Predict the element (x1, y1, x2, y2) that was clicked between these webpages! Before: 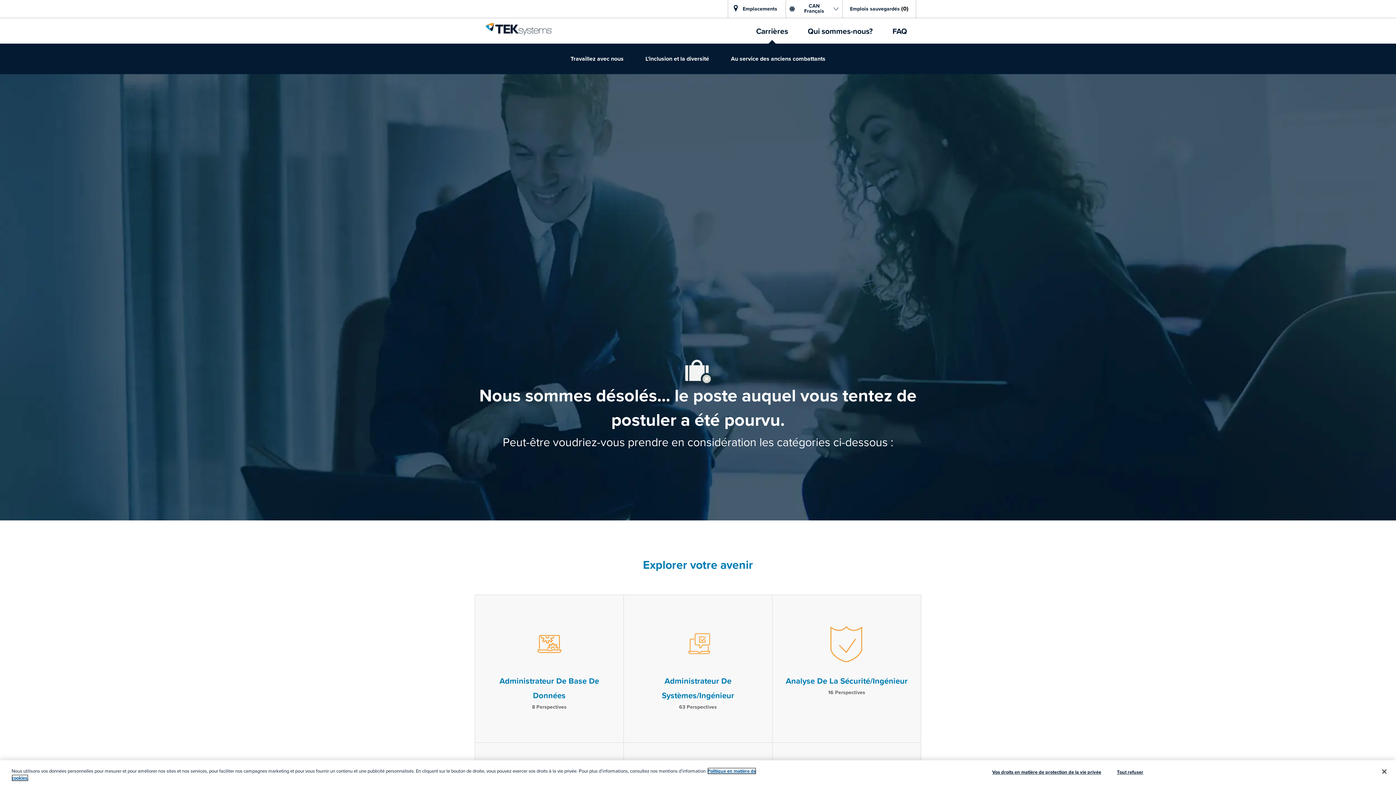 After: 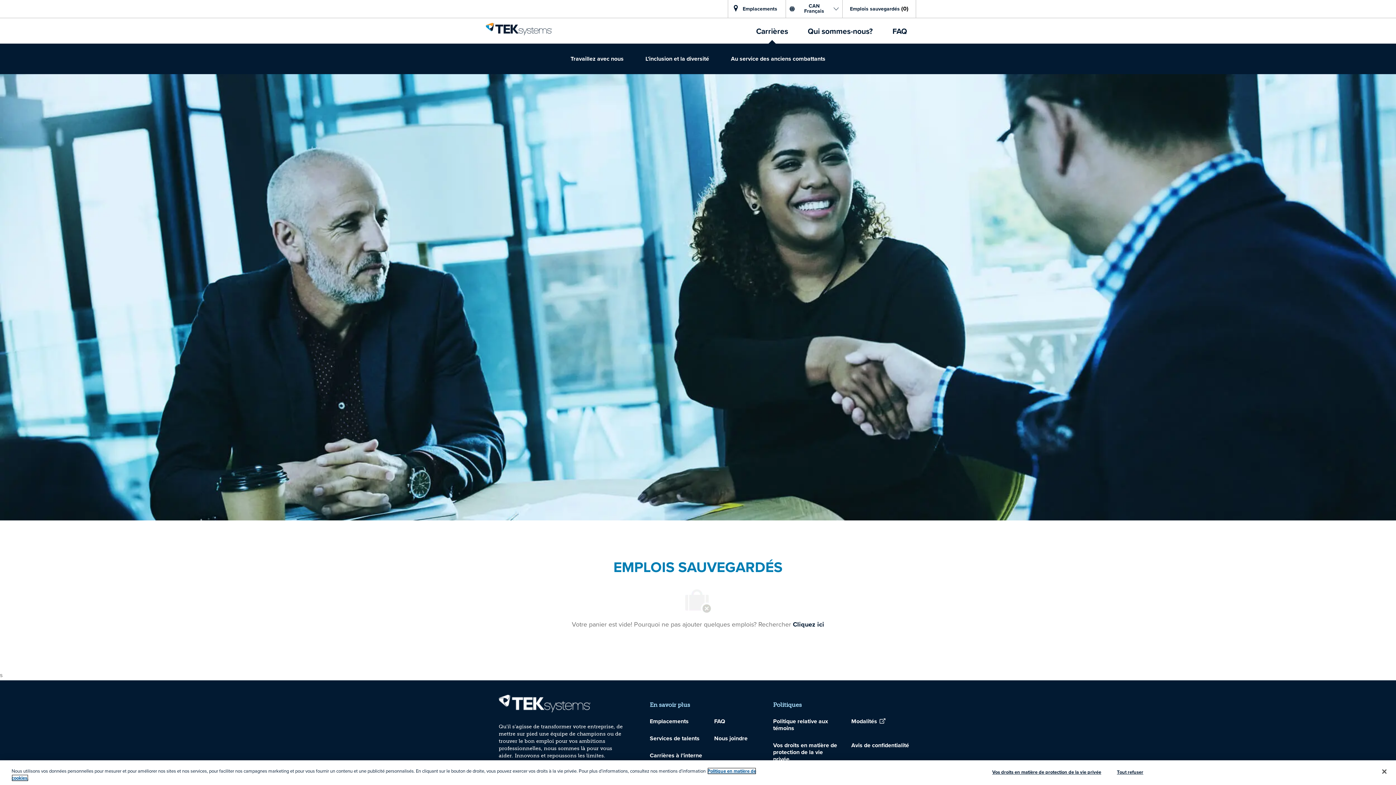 Action: bbox: (842, 0, 916, 17) label: 0 Emplois sauvegardés